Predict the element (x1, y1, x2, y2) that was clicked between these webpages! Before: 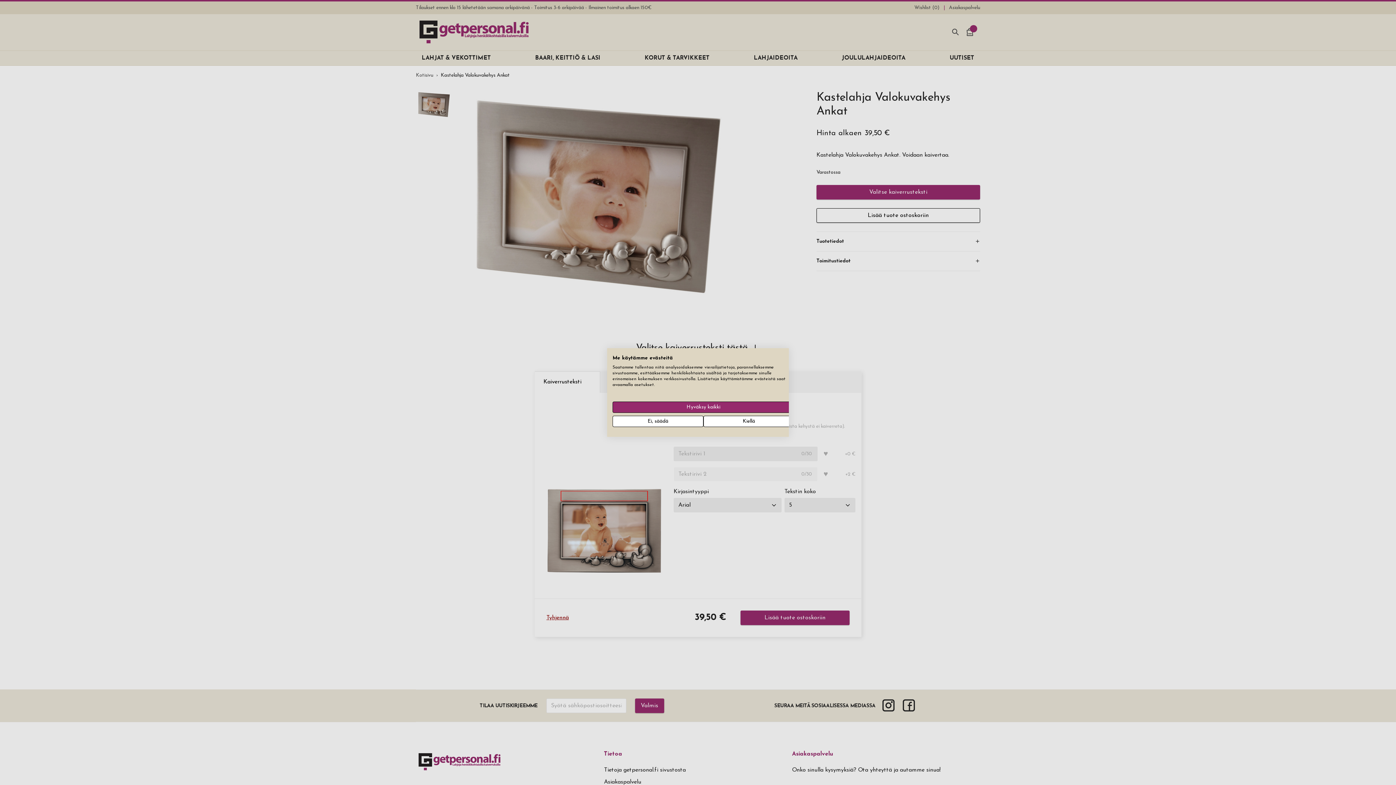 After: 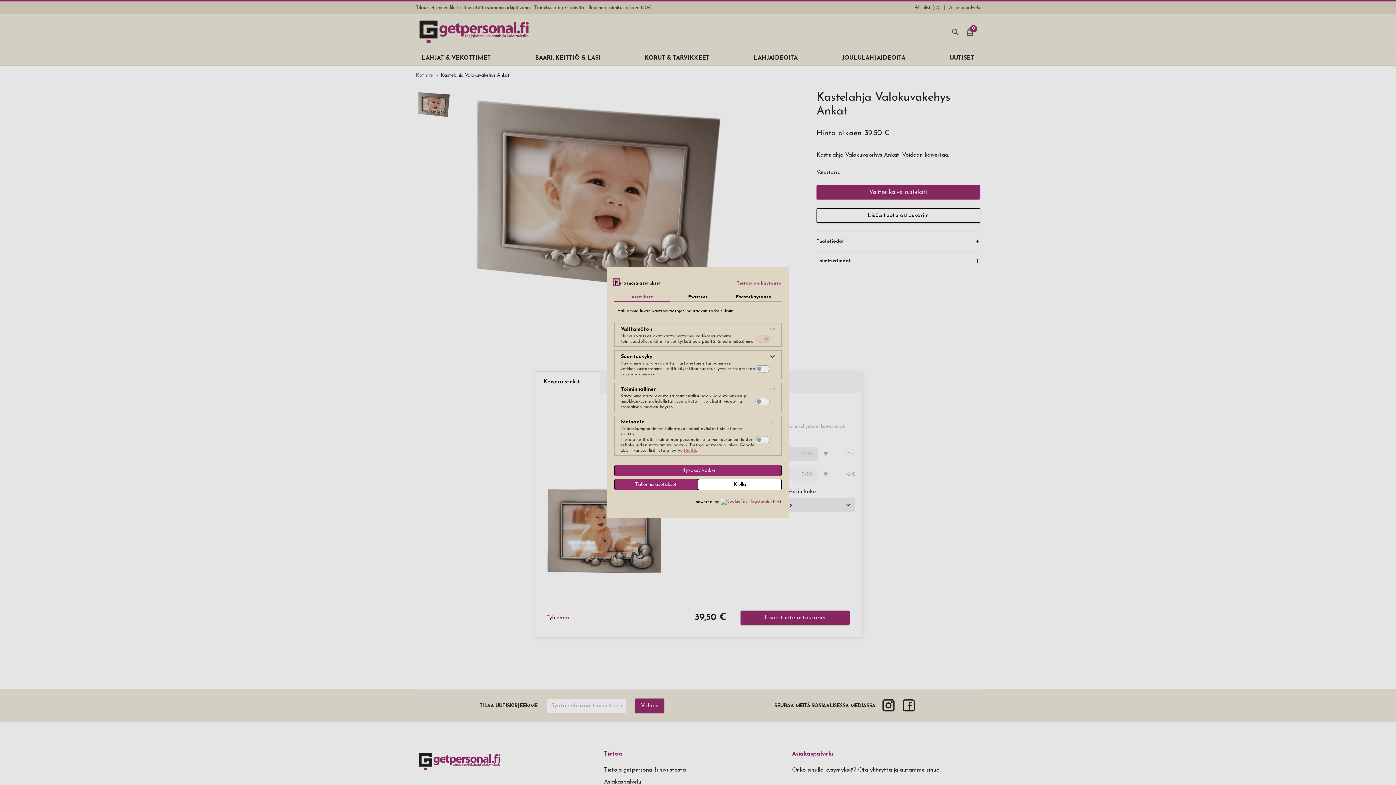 Action: bbox: (612, 416, 703, 427) label: Säädä cookie asetuksia